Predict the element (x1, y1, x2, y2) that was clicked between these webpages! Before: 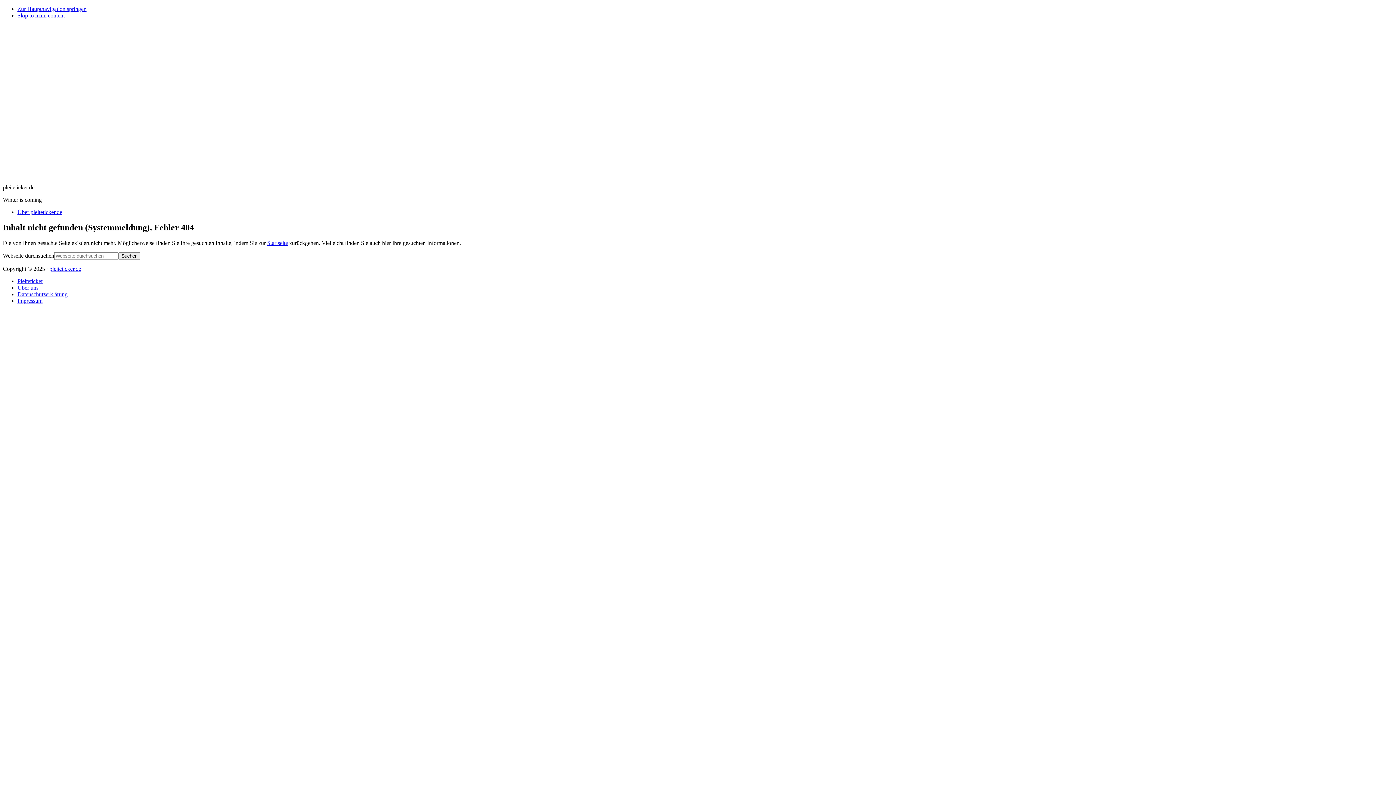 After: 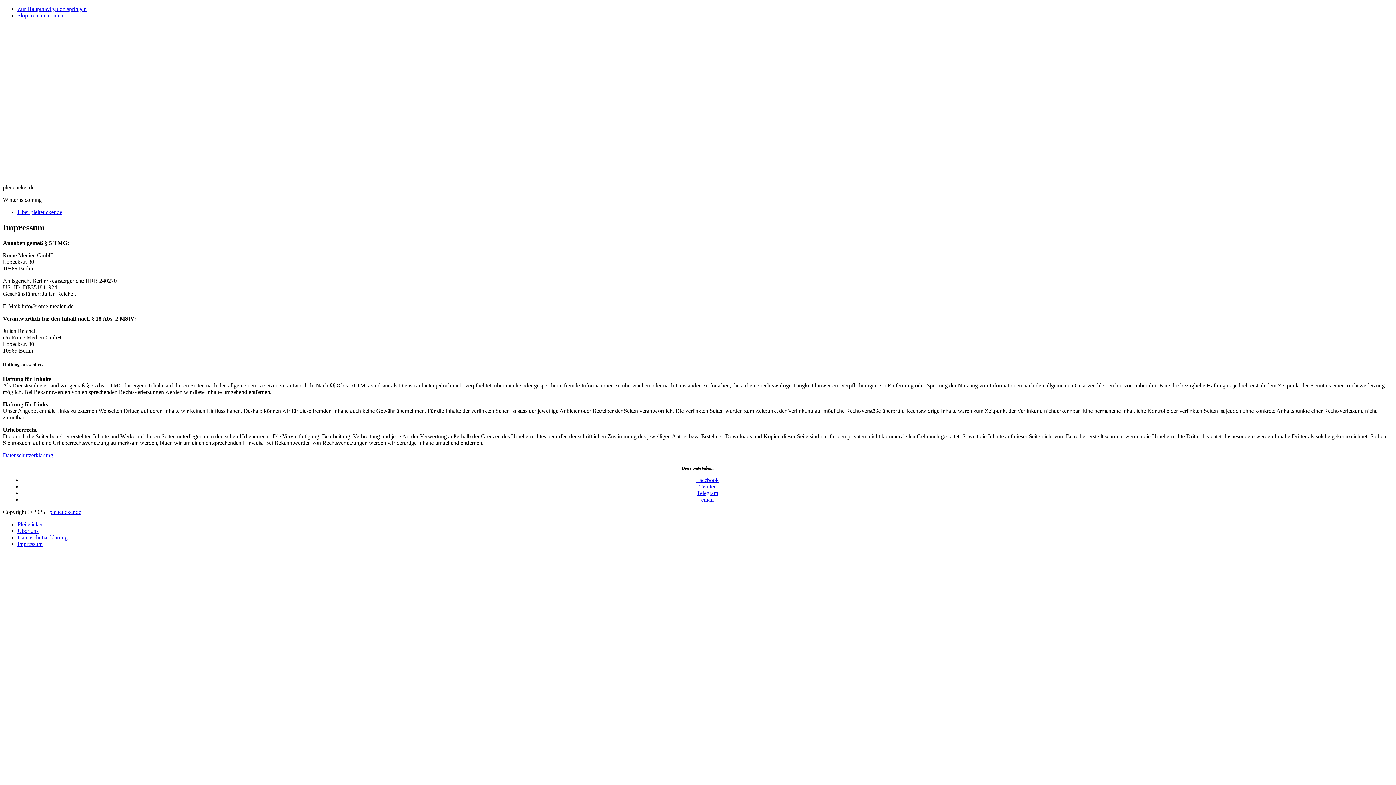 Action: label: Impressum bbox: (17, 297, 42, 303)